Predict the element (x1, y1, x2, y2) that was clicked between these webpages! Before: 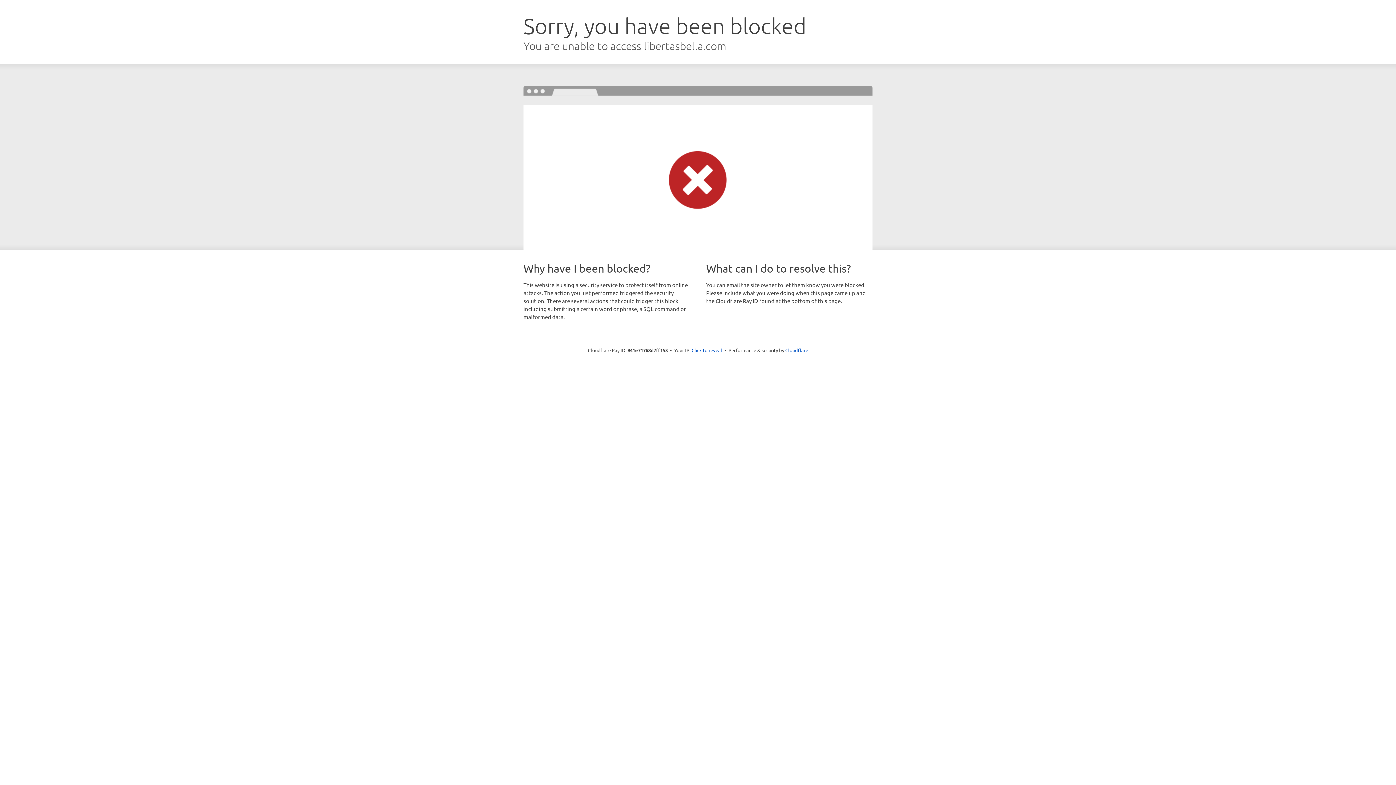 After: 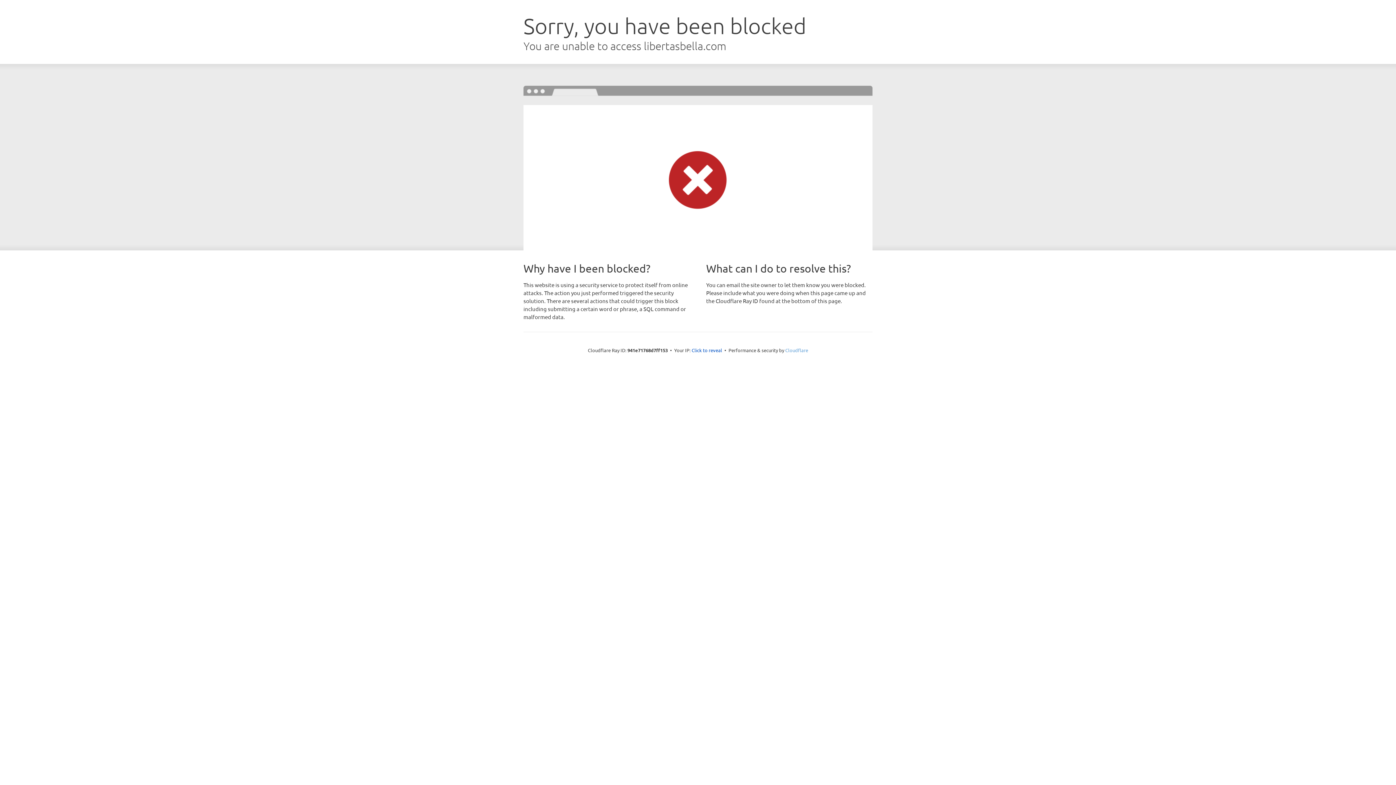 Action: label: Cloudflare bbox: (785, 347, 808, 353)